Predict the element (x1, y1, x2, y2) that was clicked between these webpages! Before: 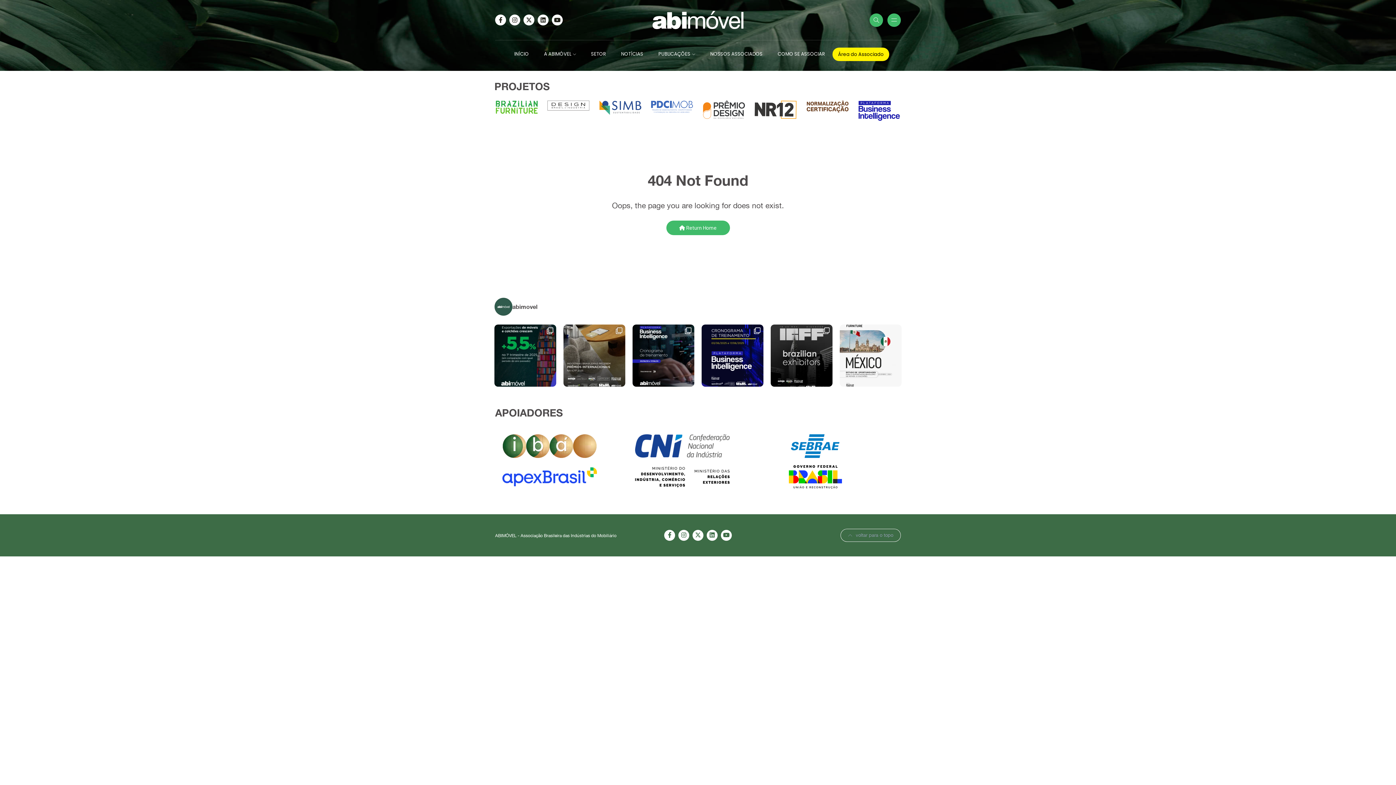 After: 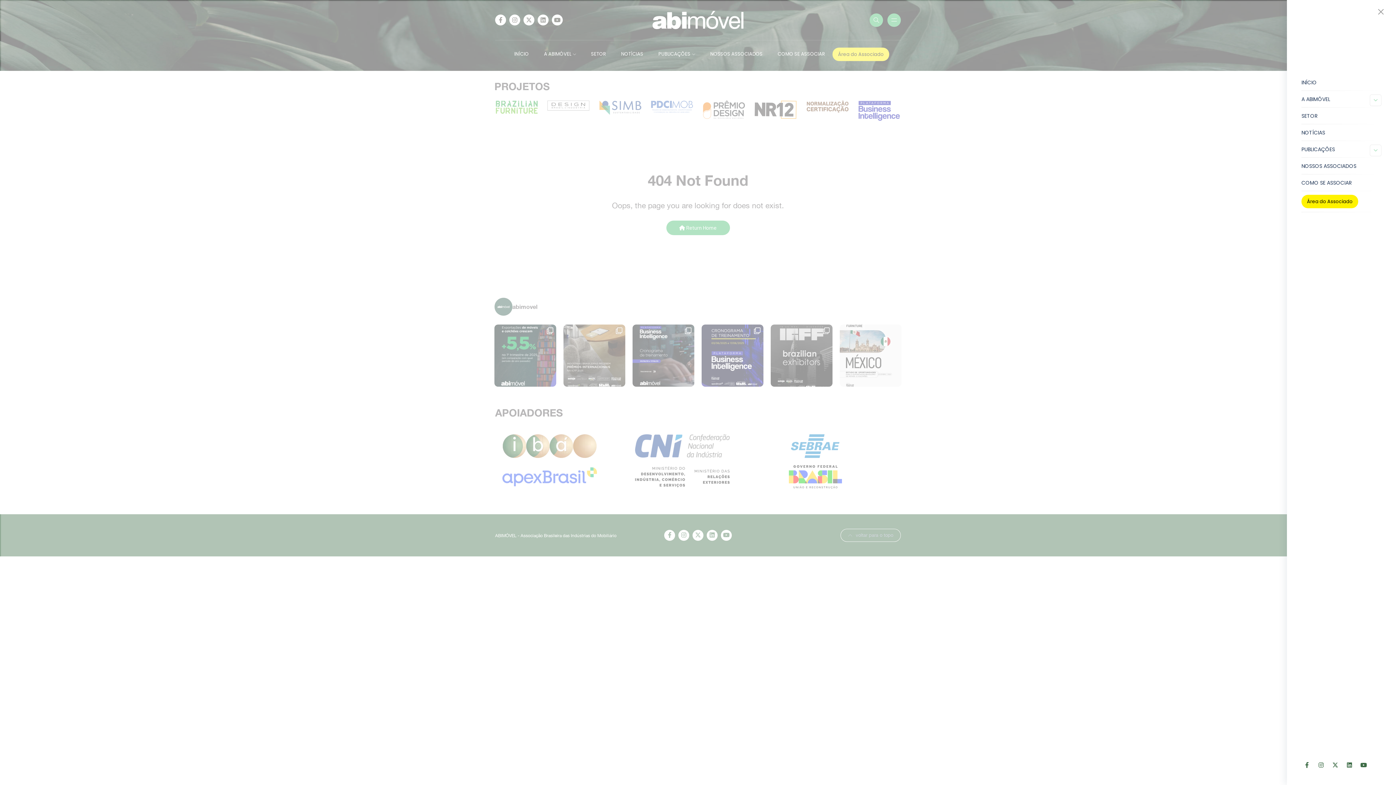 Action: bbox: (887, 13, 901, 26)